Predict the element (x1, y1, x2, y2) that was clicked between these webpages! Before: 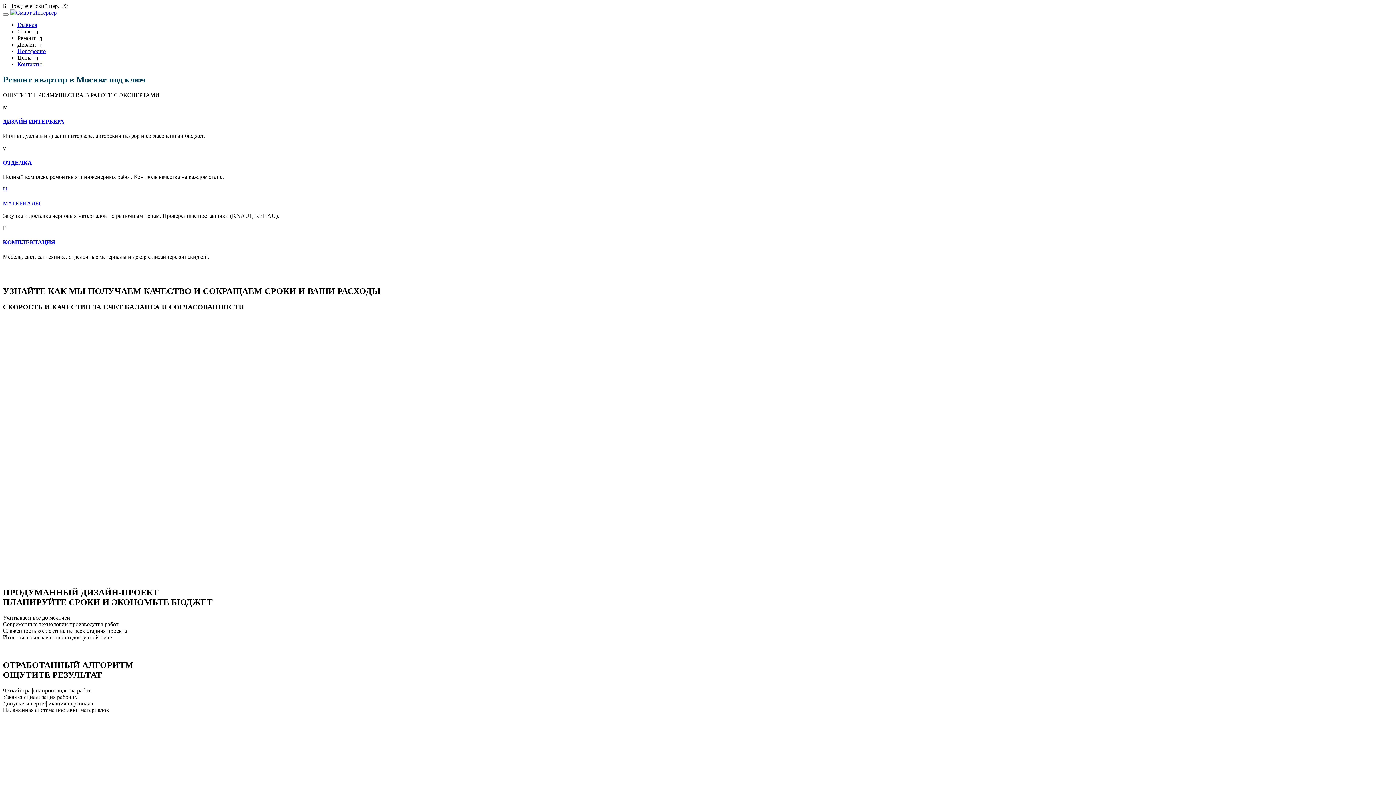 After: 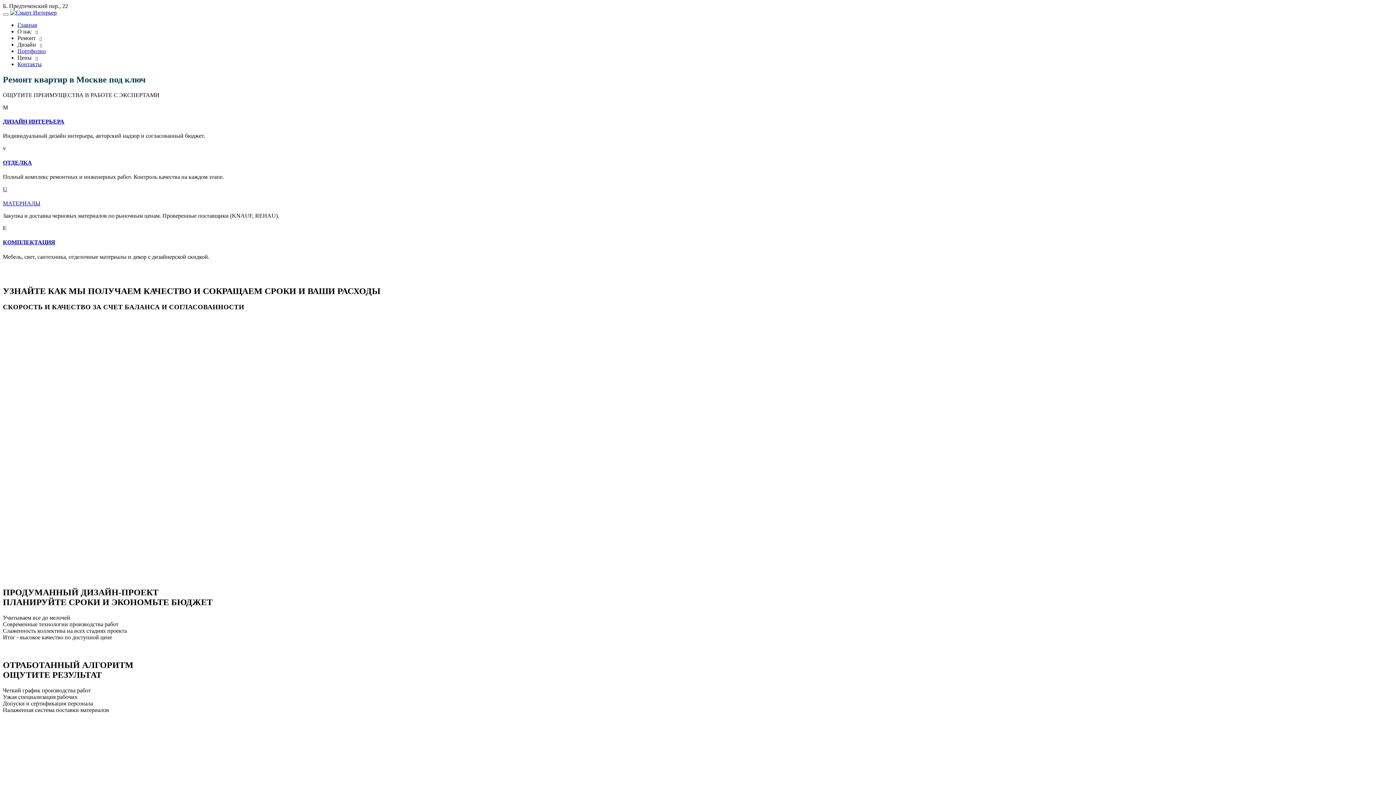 Action: label: Ремонт  bbox: (17, 34, 41, 41)